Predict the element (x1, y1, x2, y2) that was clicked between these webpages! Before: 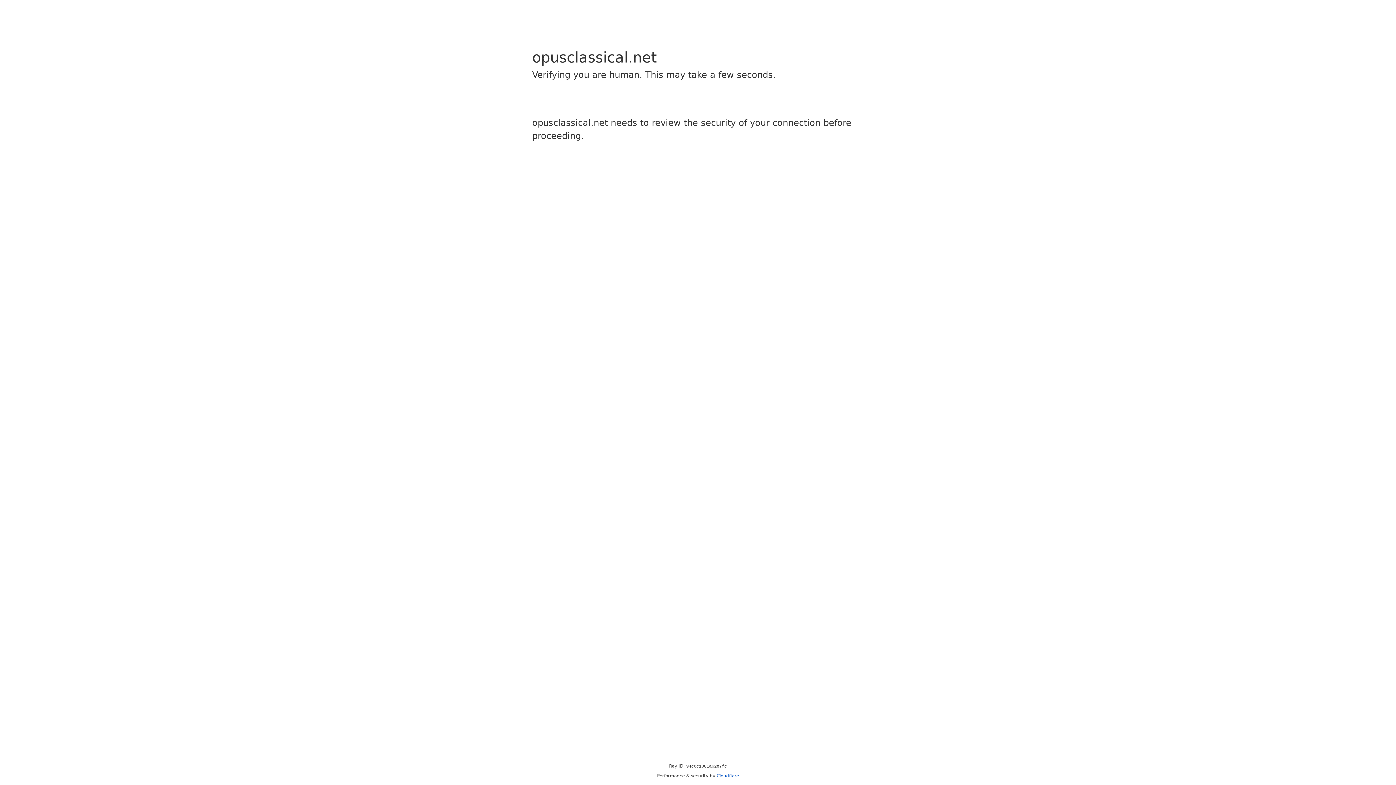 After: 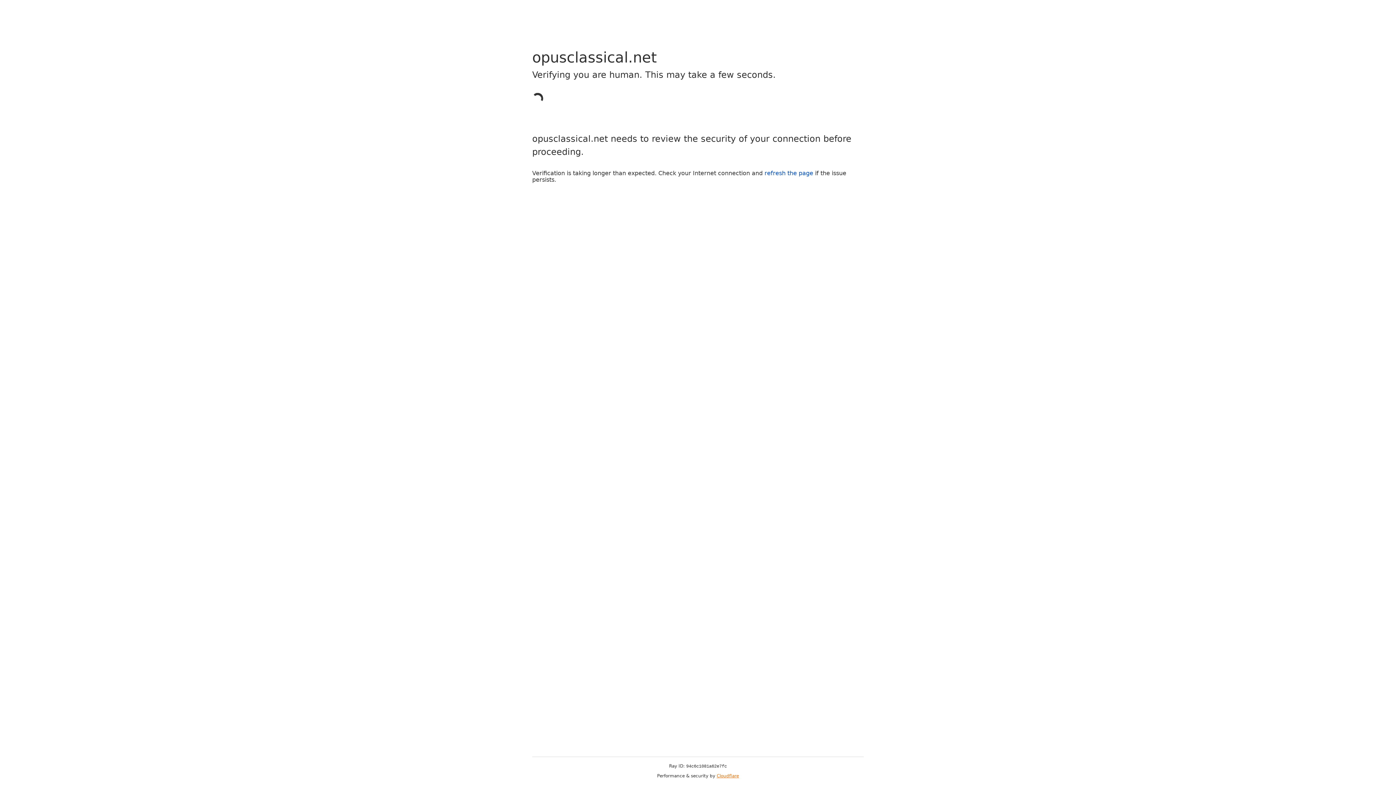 Action: bbox: (716, 773, 739, 778) label: Cloudflare